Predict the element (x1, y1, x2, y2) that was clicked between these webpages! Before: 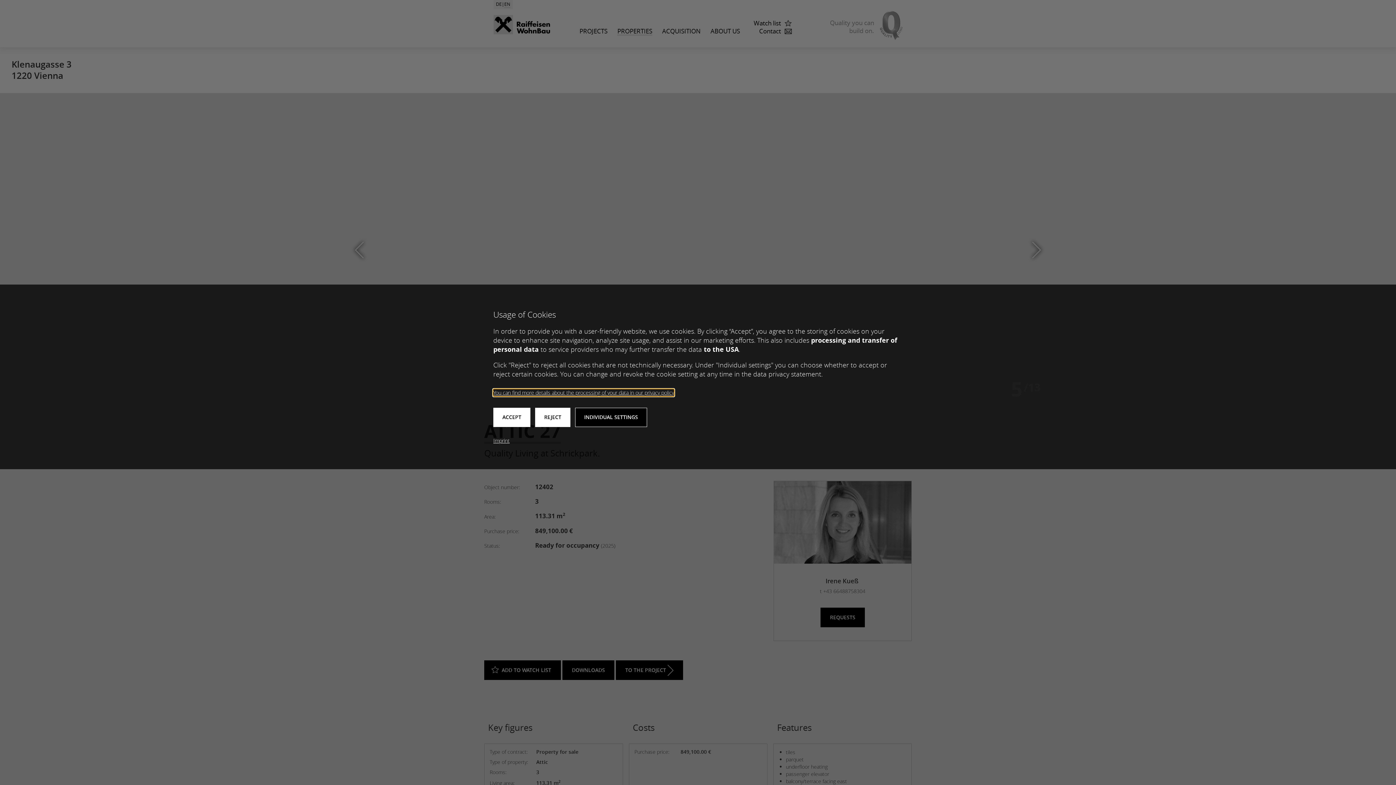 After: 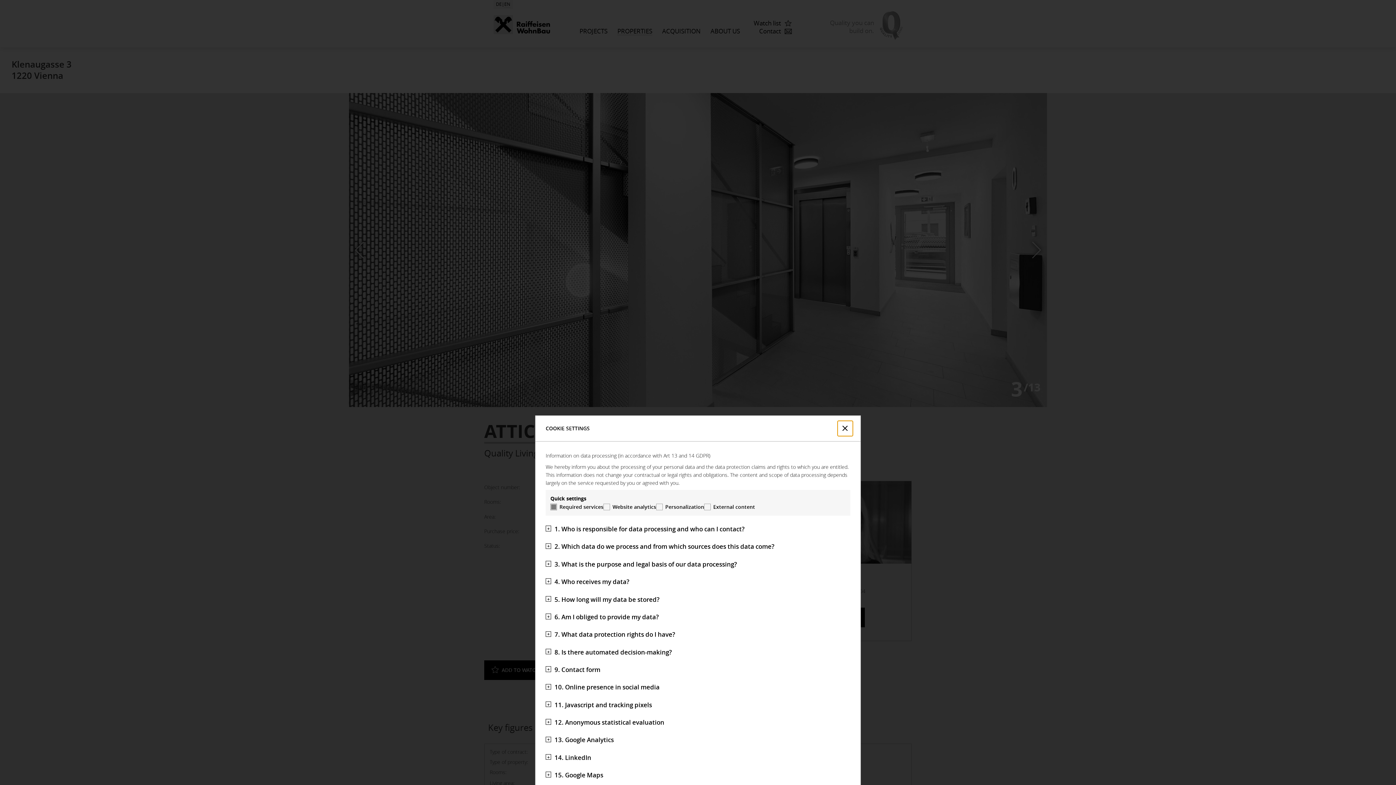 Action: label: INDIVIDUAL SETTINGS bbox: (575, 408, 647, 427)